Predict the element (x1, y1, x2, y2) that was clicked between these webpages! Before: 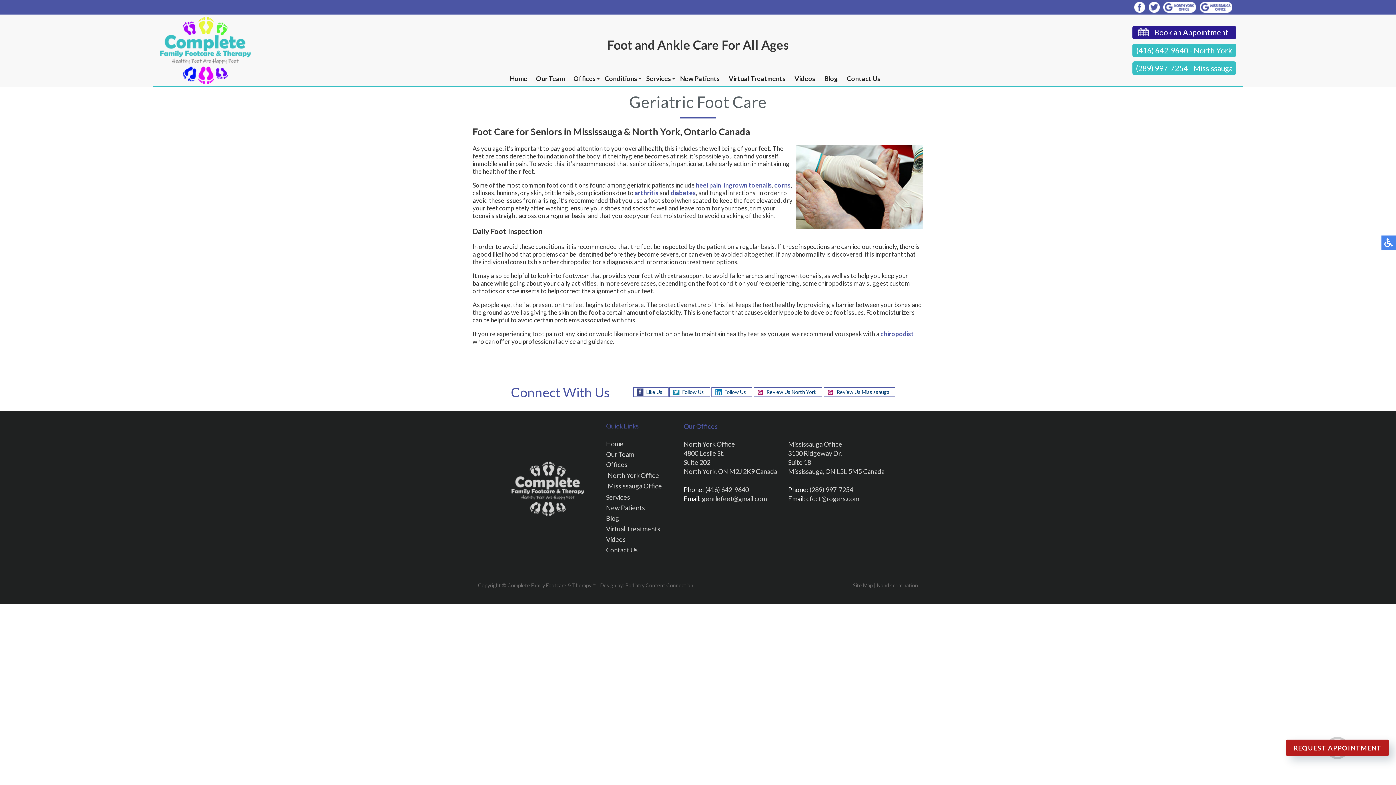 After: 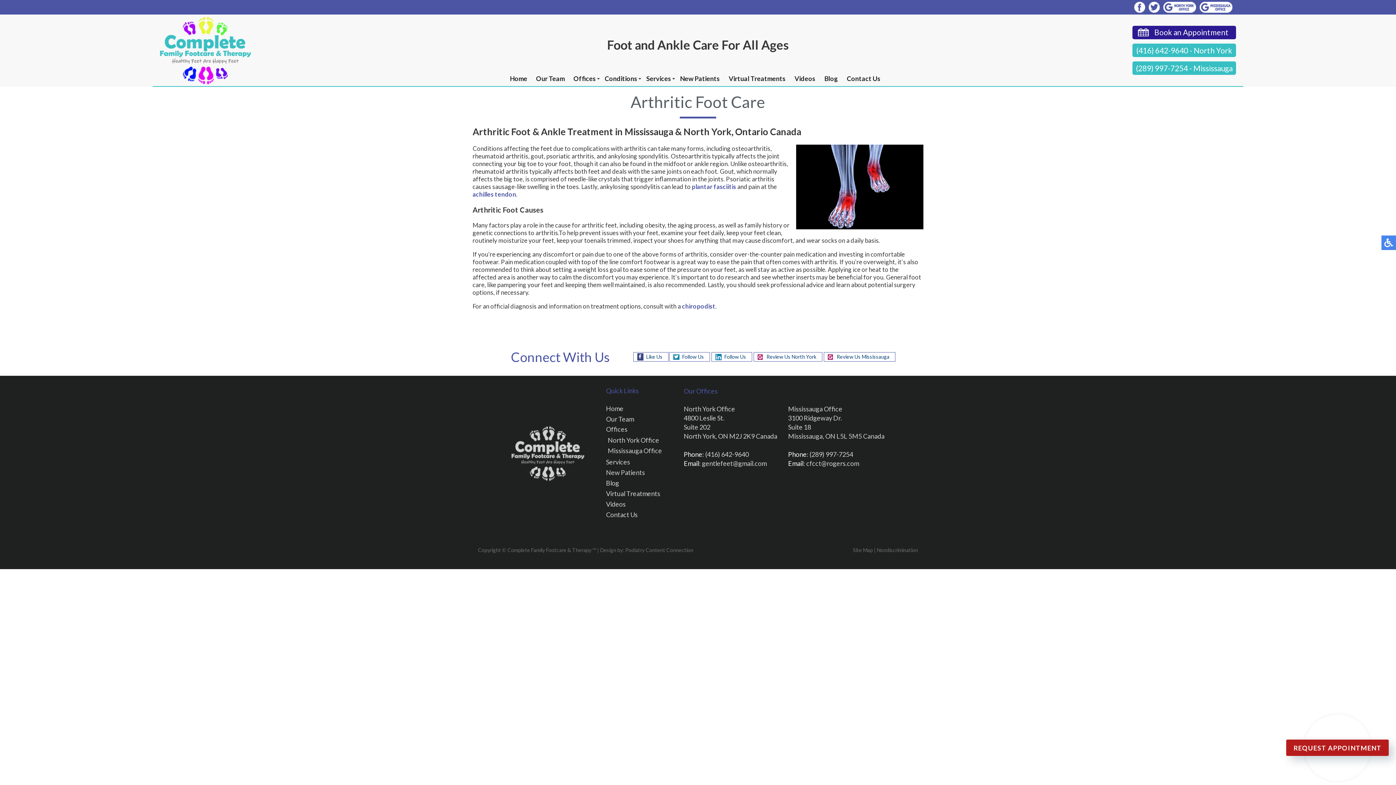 Action: bbox: (634, 189, 658, 196) label: arthritis